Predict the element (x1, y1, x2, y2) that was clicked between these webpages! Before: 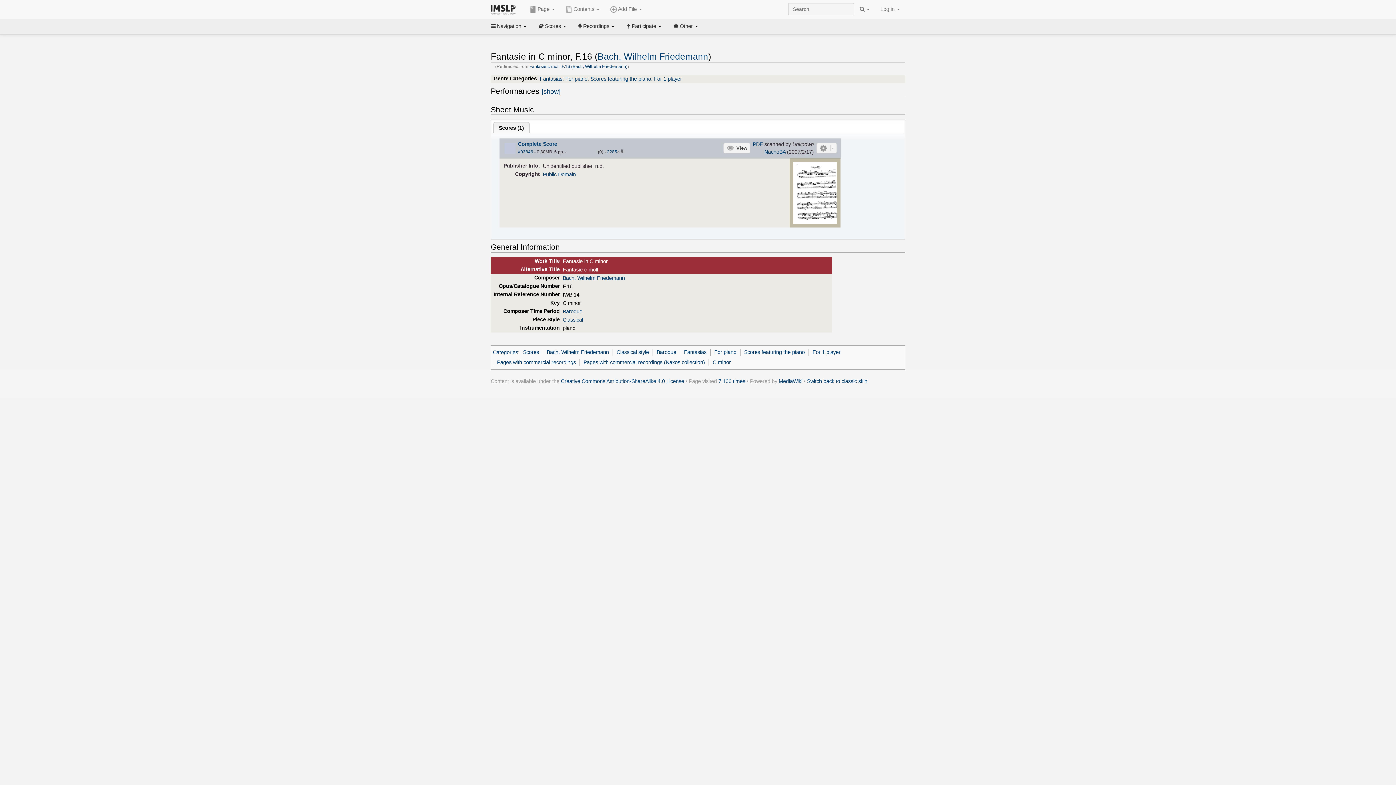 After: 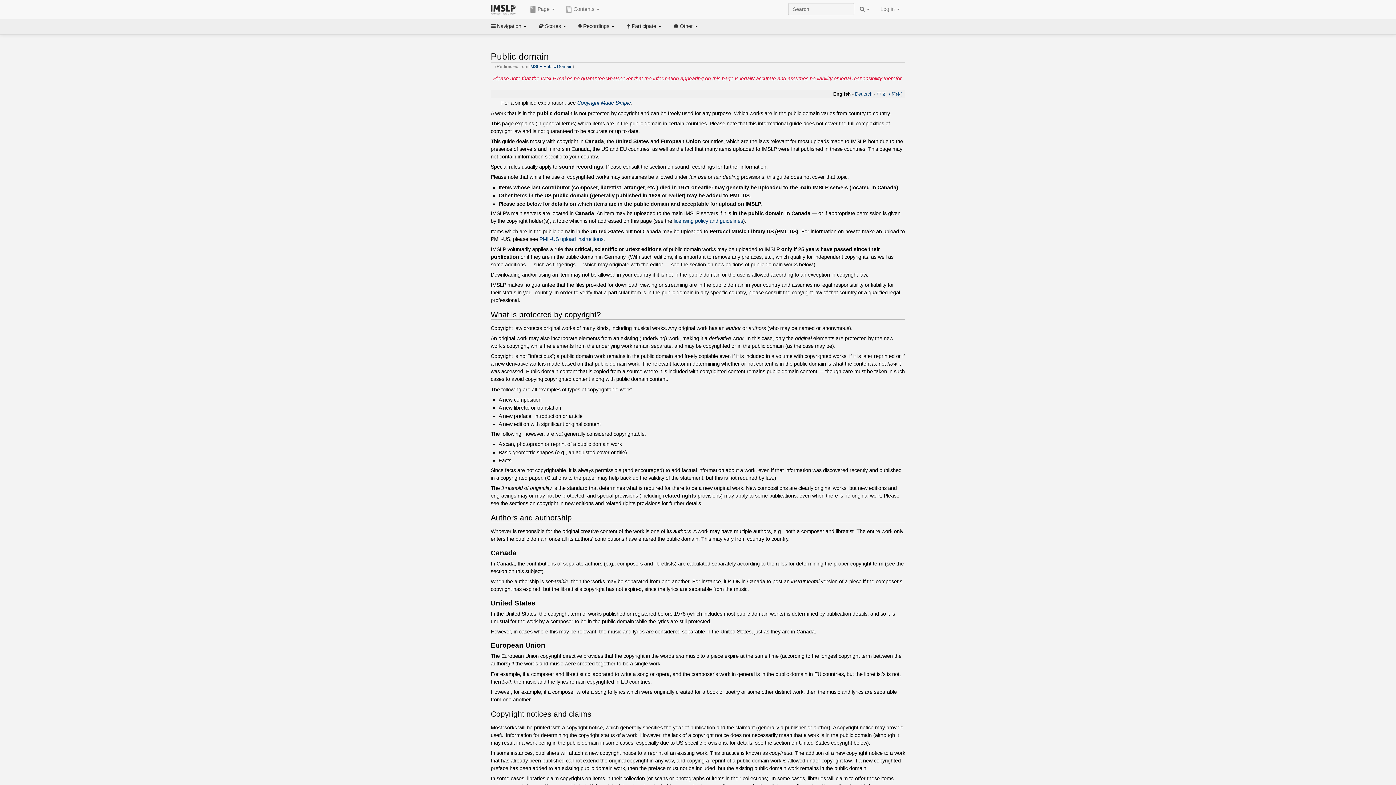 Action: bbox: (542, 171, 576, 177) label: Public Domain